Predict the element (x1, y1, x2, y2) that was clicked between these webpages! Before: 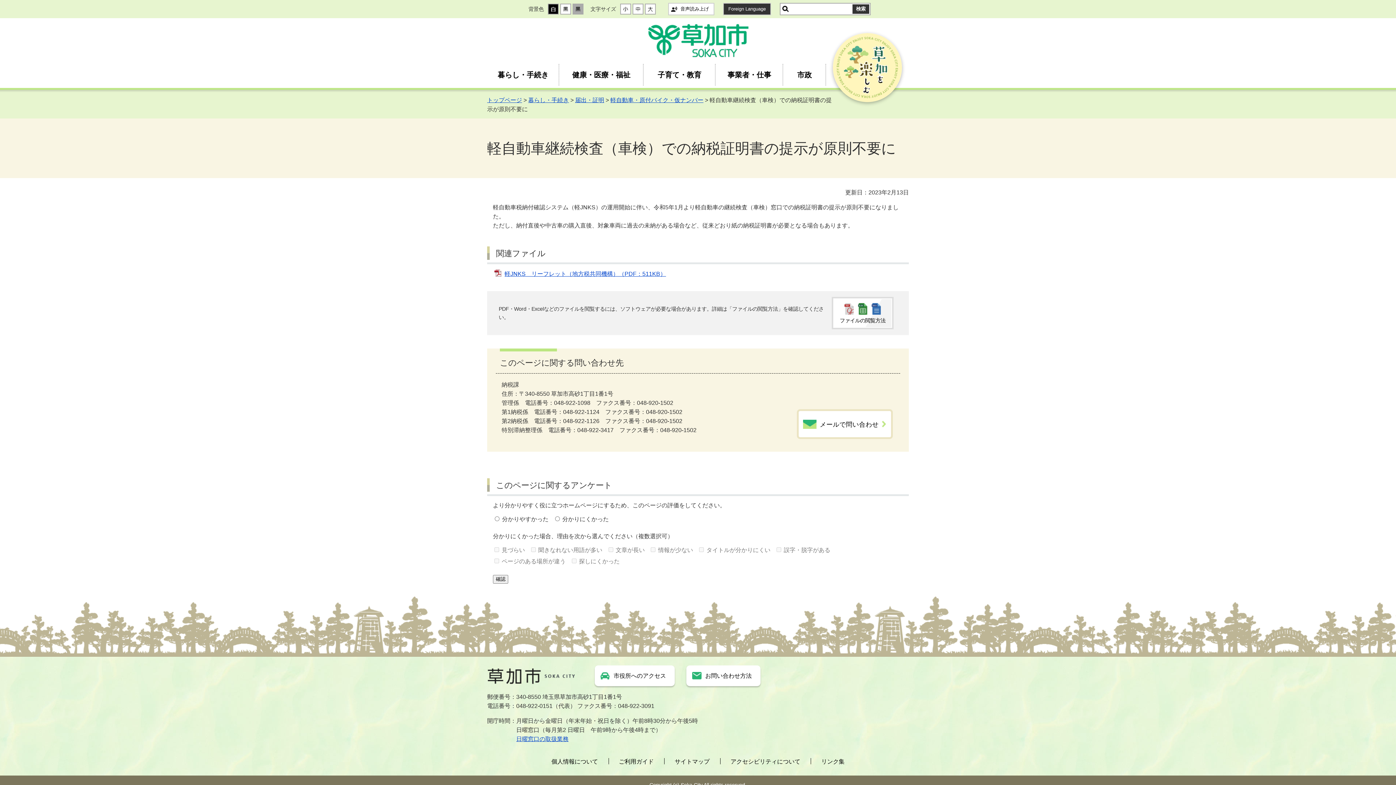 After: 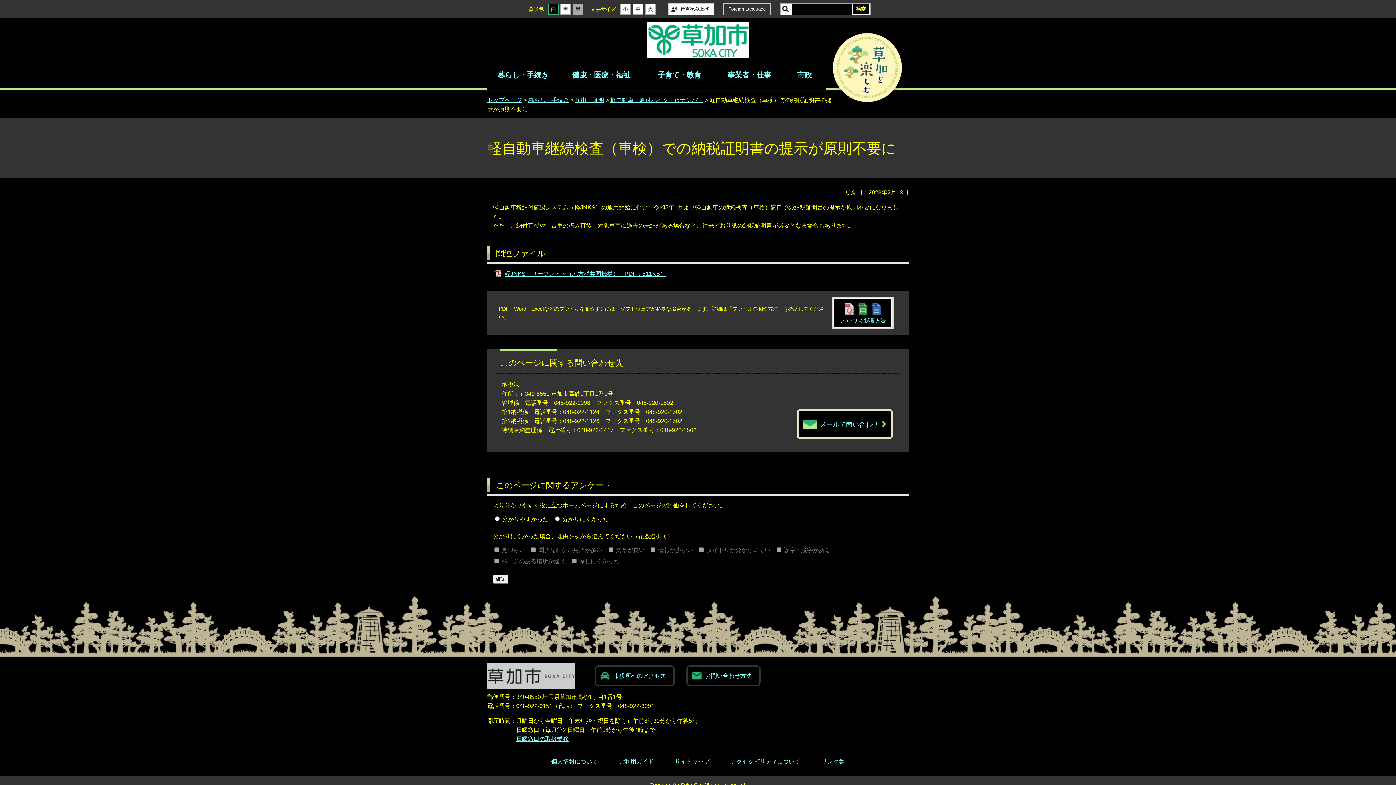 Action: bbox: (547, 3, 558, 14)